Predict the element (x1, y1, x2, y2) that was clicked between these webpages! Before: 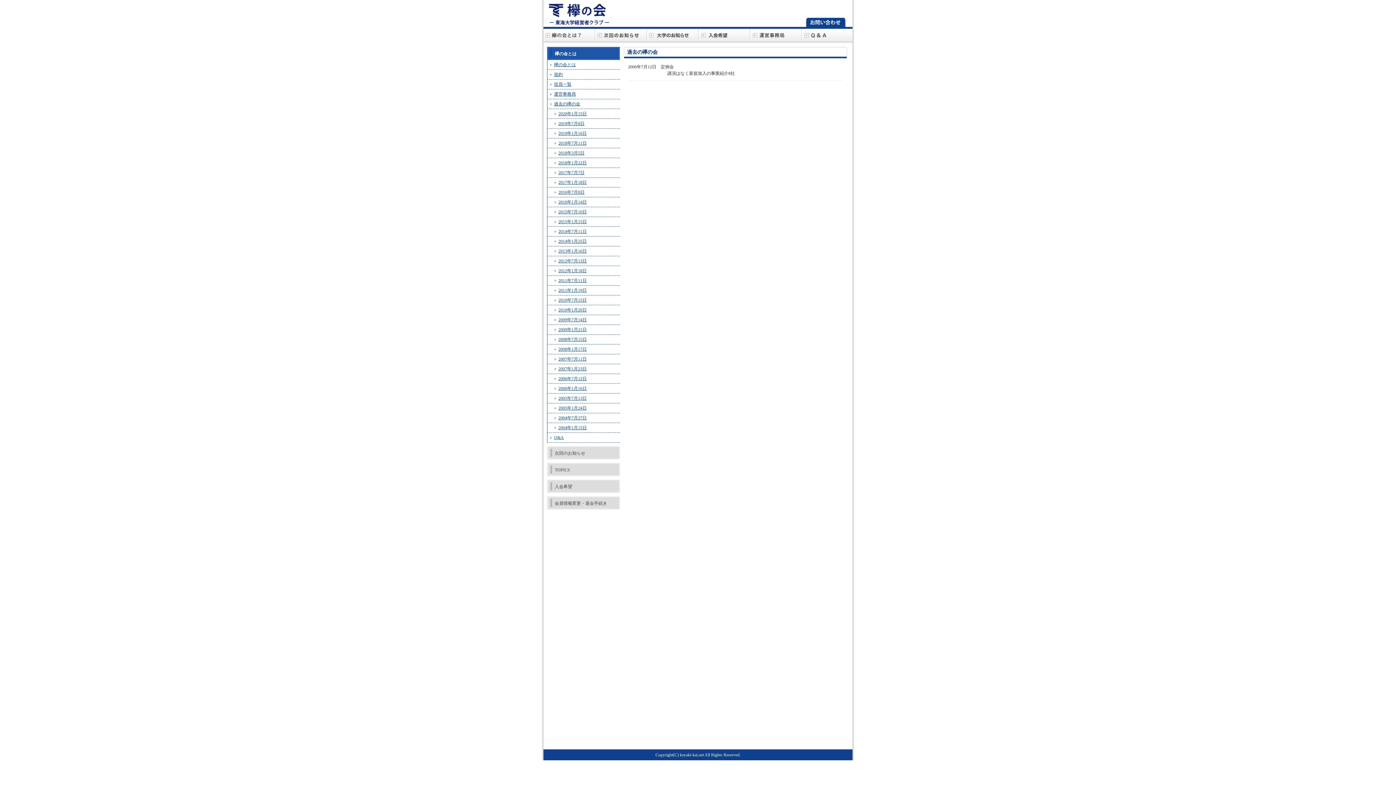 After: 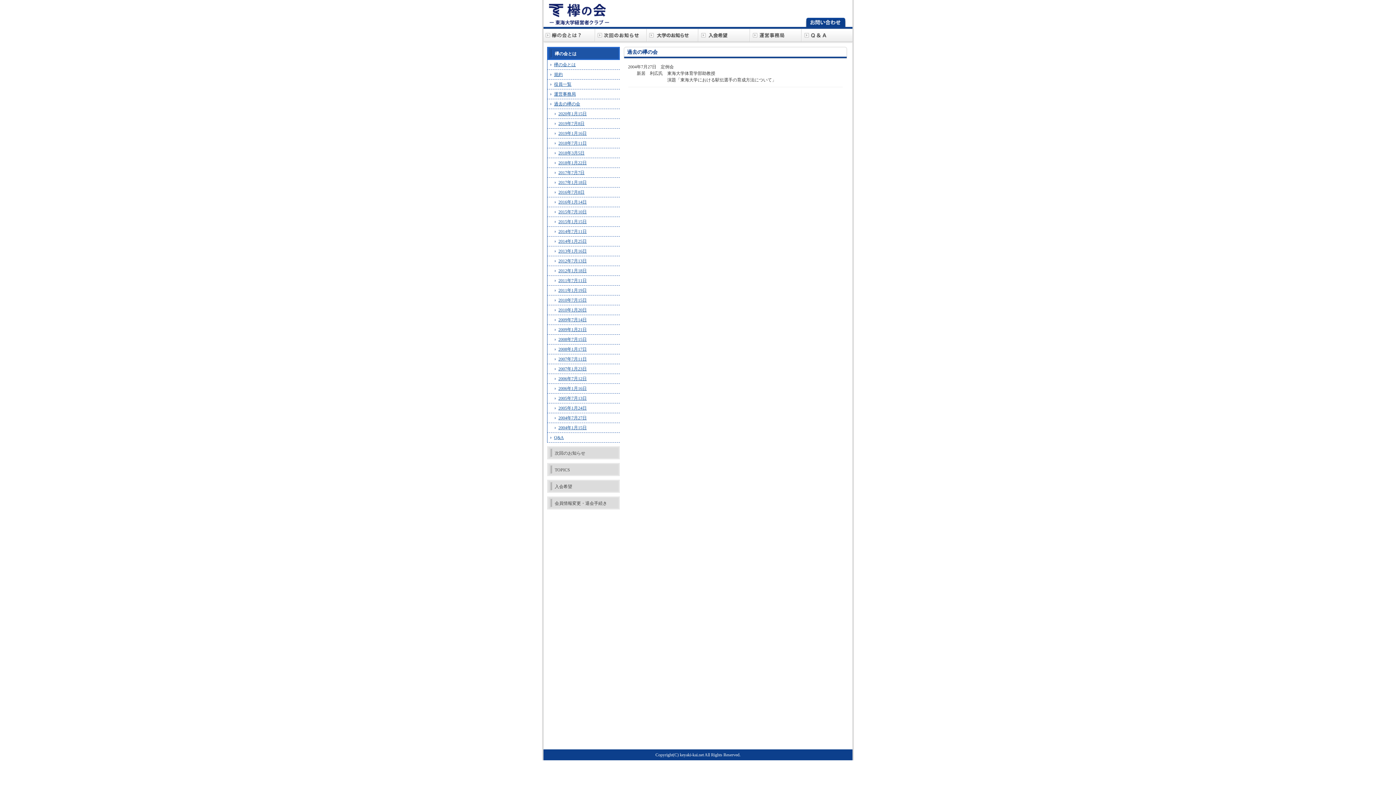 Action: bbox: (554, 415, 586, 420) label: 2004年7月27日